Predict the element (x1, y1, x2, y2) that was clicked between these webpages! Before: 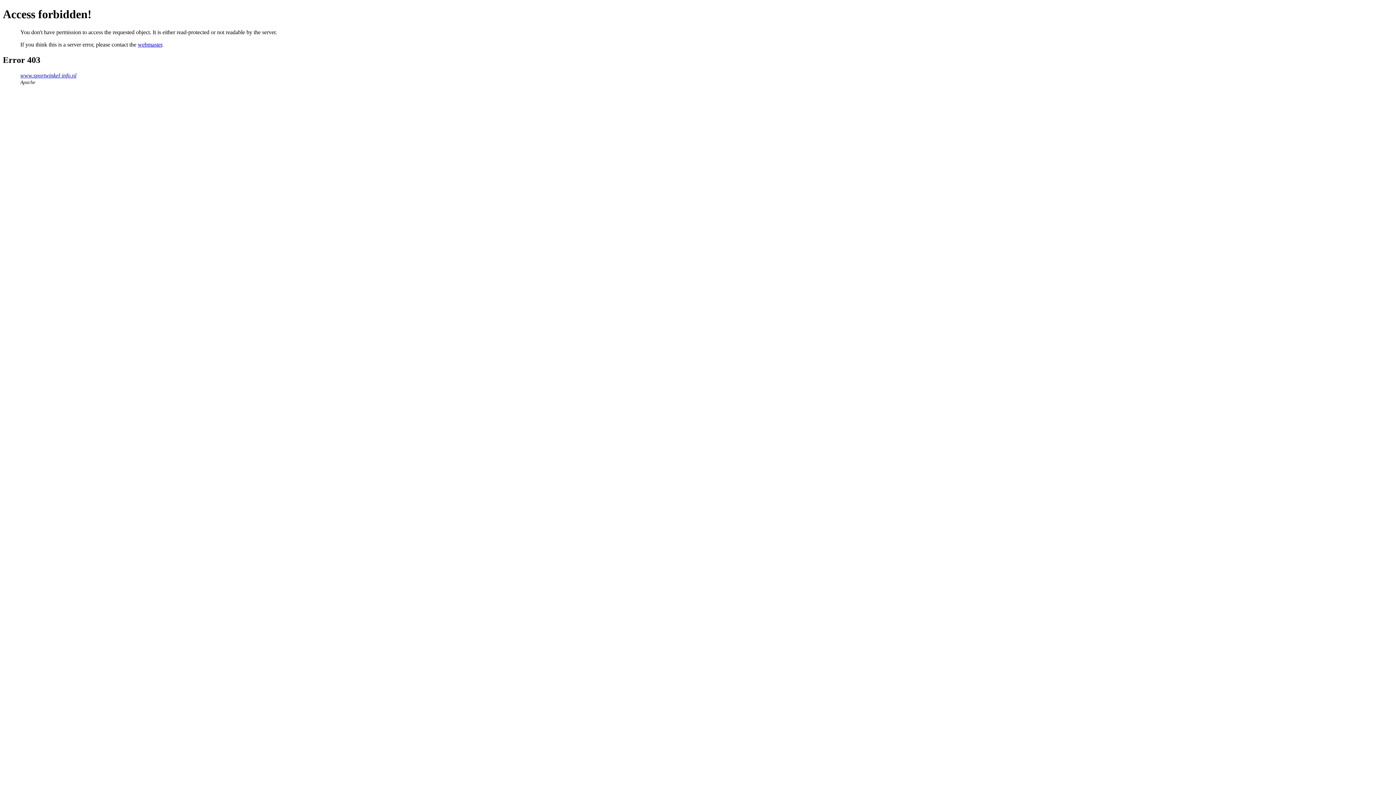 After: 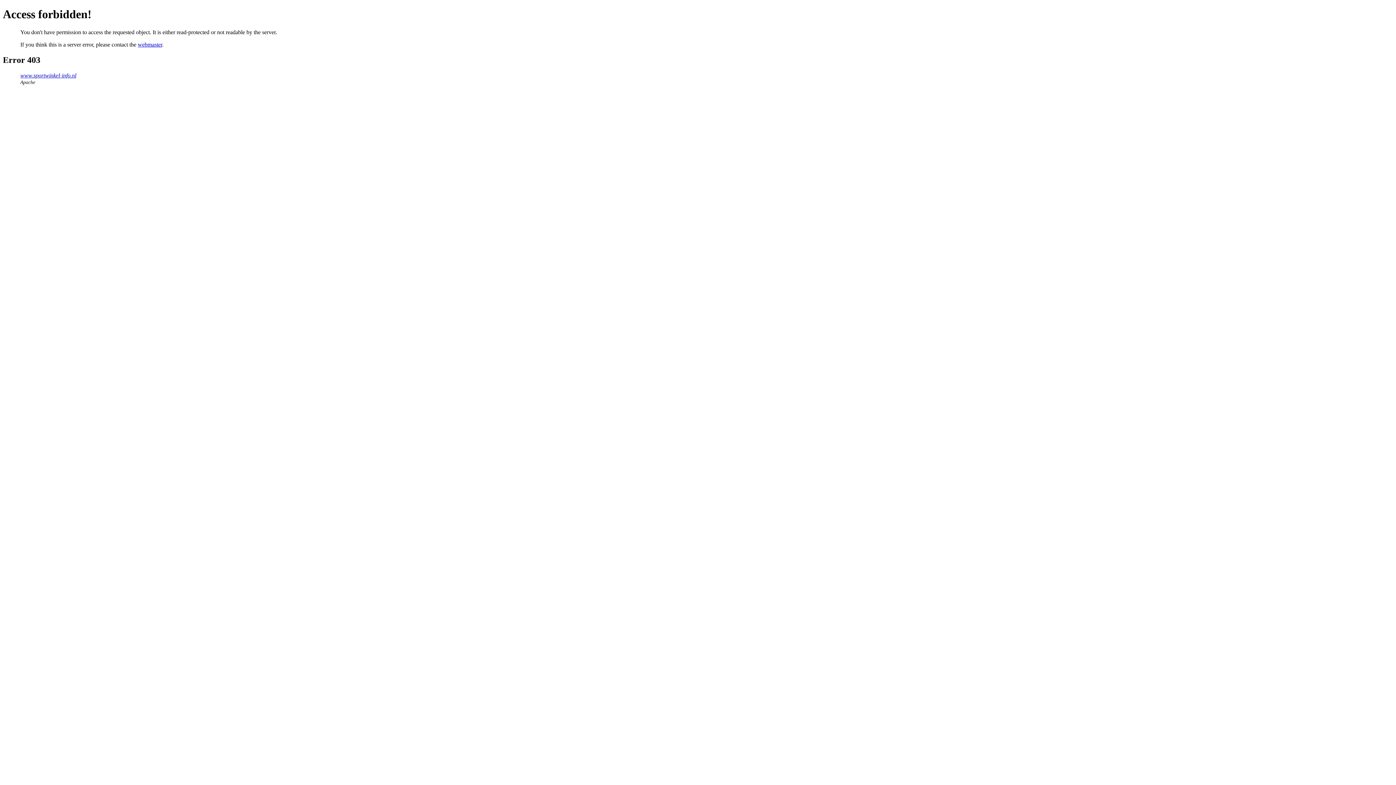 Action: label: webmaster bbox: (137, 41, 162, 47)